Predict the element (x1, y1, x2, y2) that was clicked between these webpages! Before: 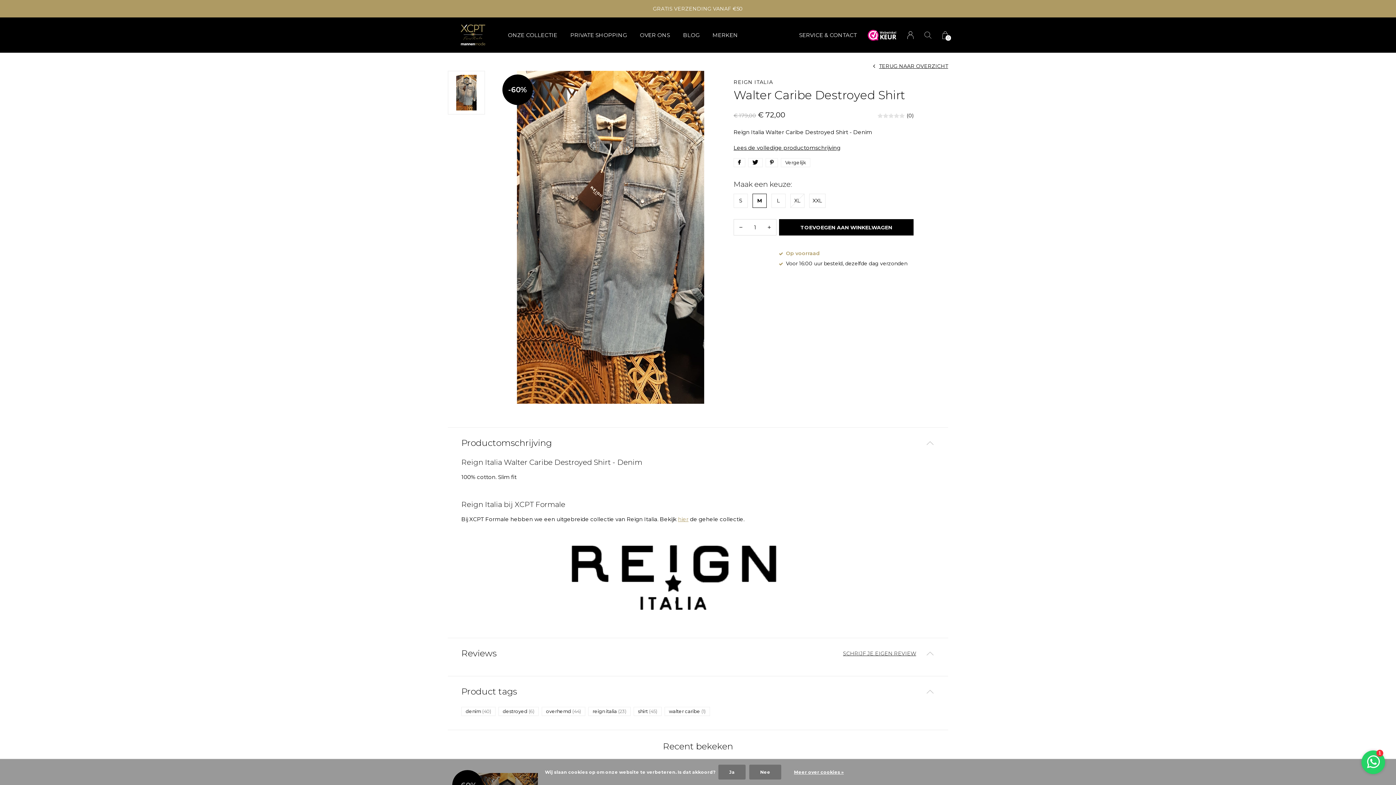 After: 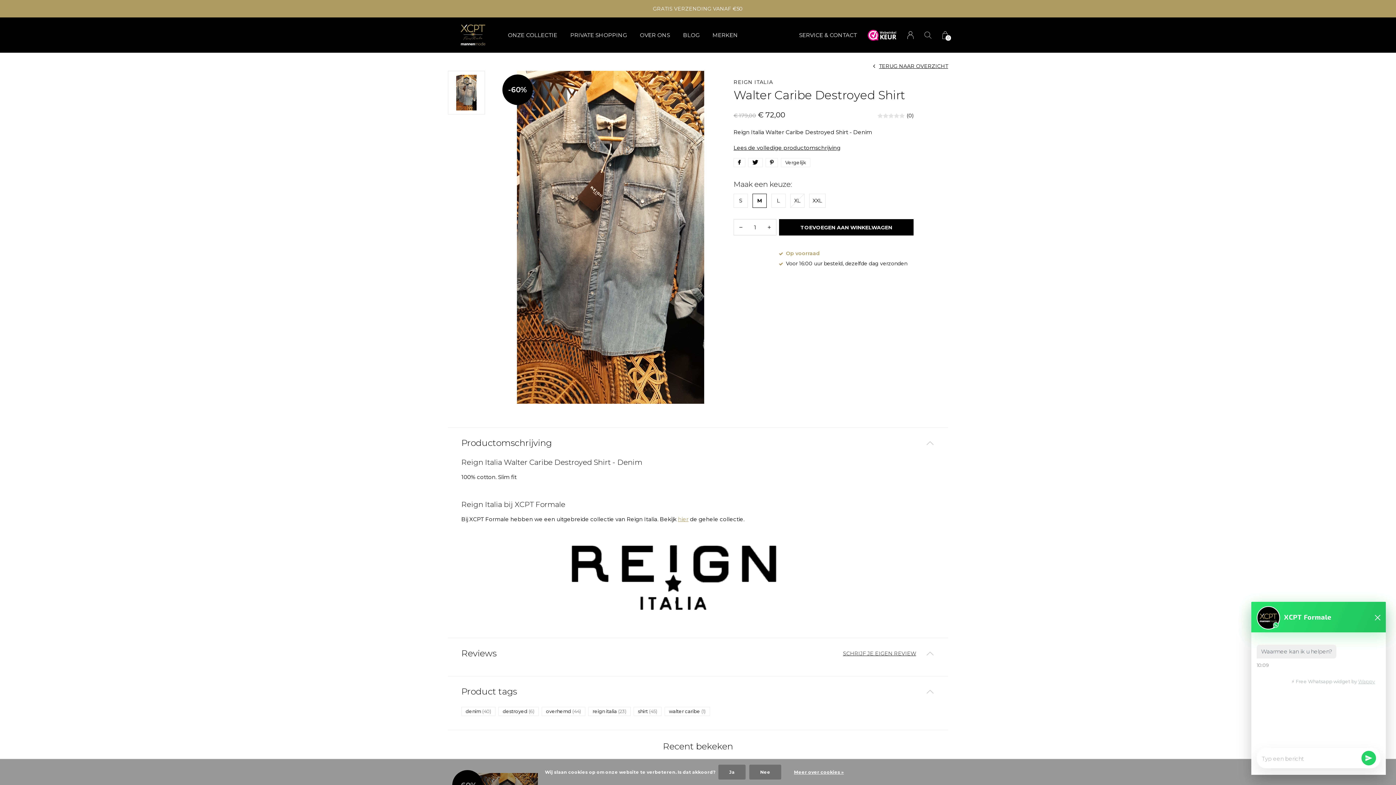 Action: bbox: (1361, 750, 1385, 774)